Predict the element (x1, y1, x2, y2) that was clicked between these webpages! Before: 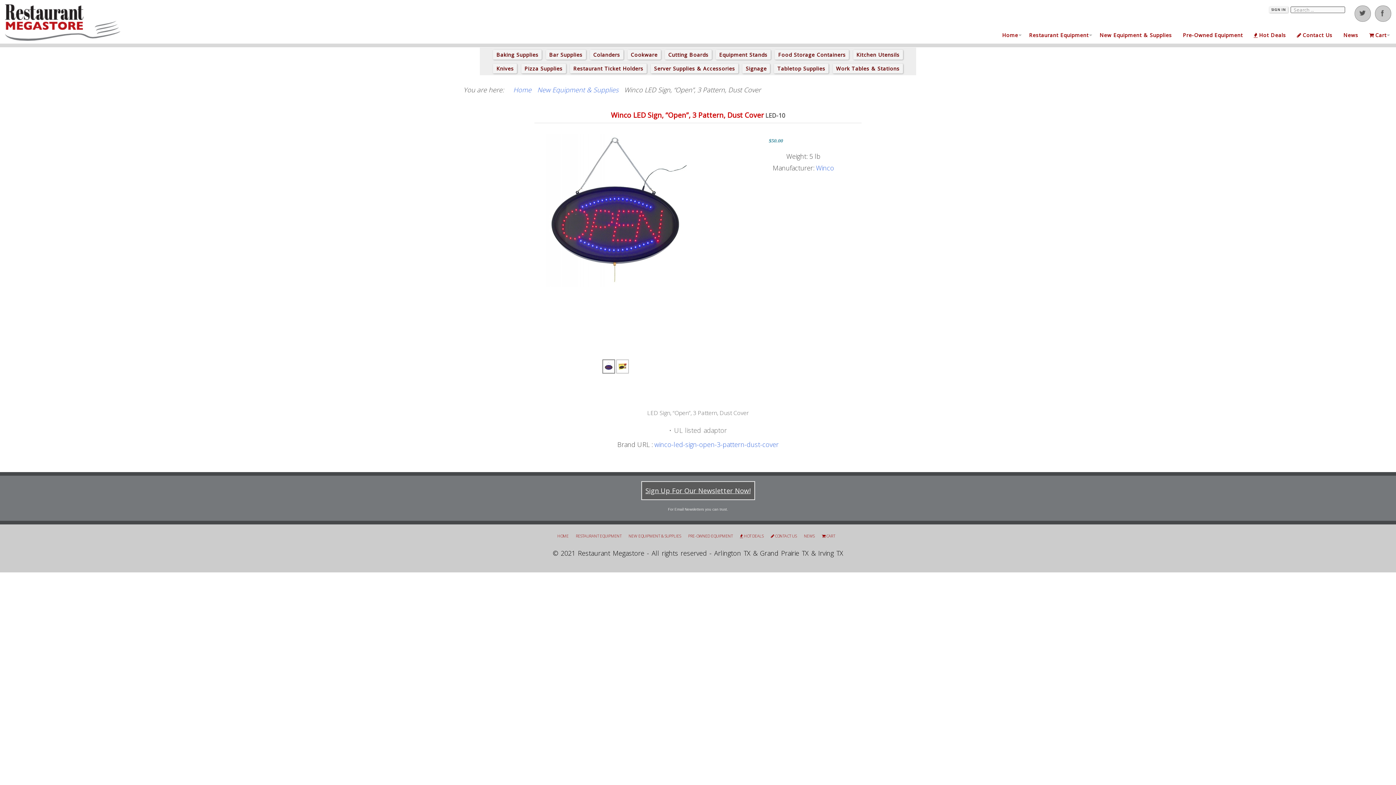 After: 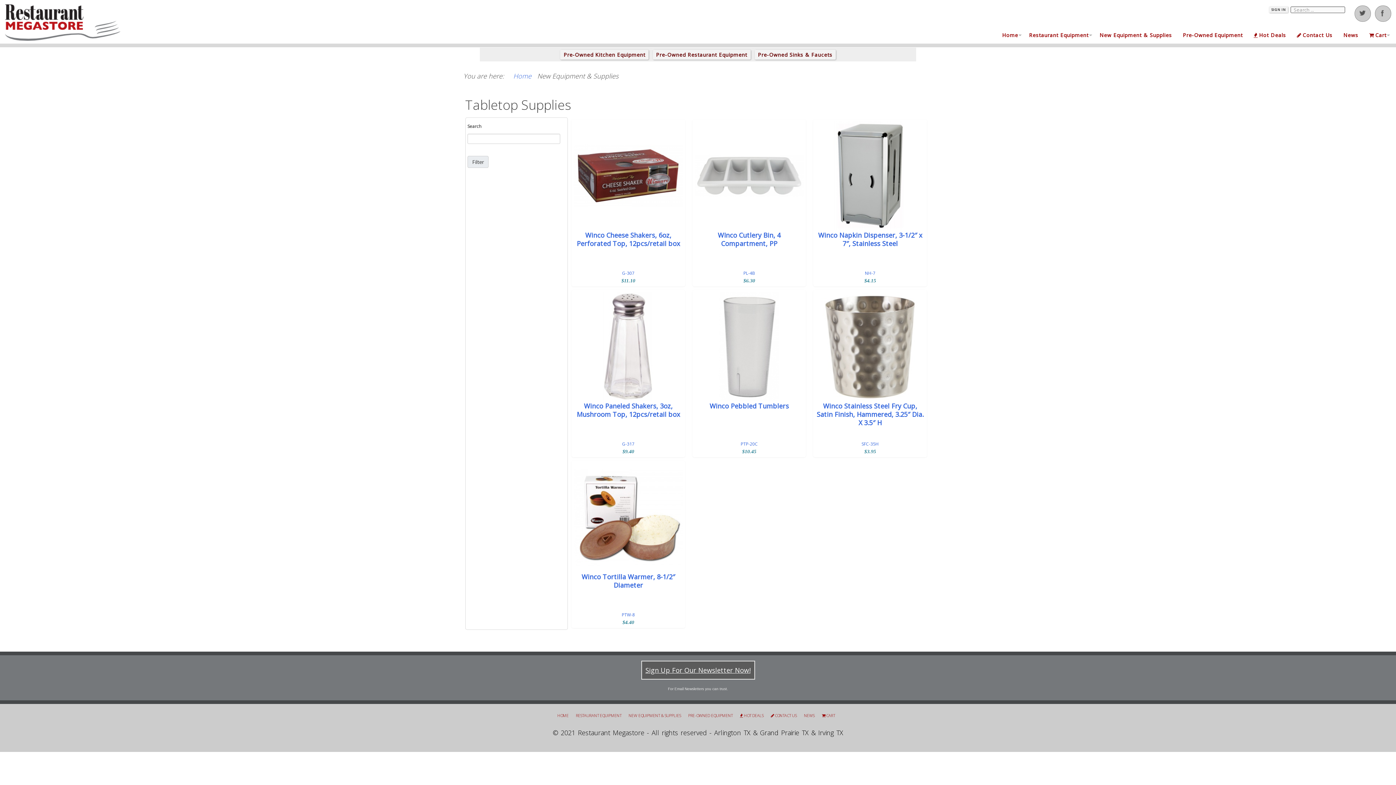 Action: bbox: (774, 63, 828, 73) label: Tabletop Supplies